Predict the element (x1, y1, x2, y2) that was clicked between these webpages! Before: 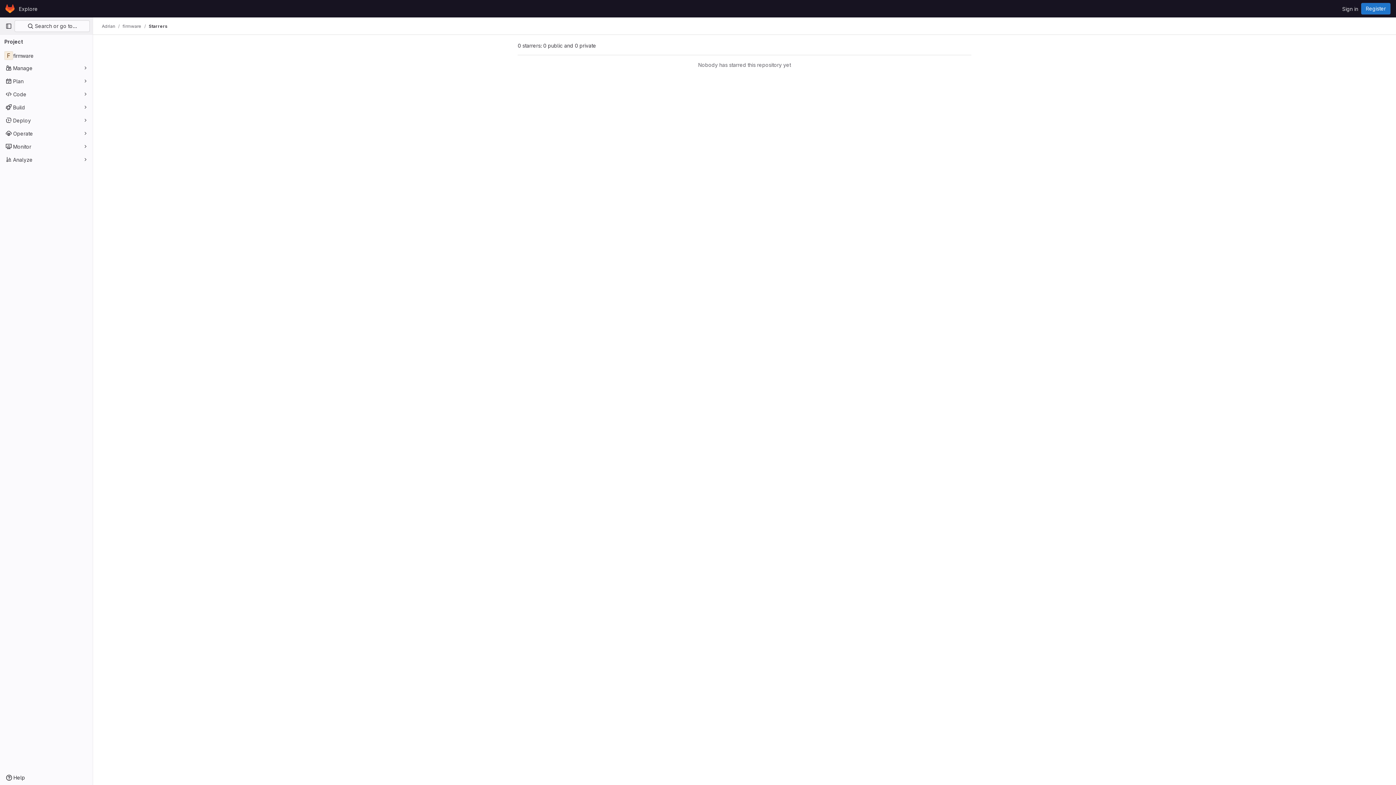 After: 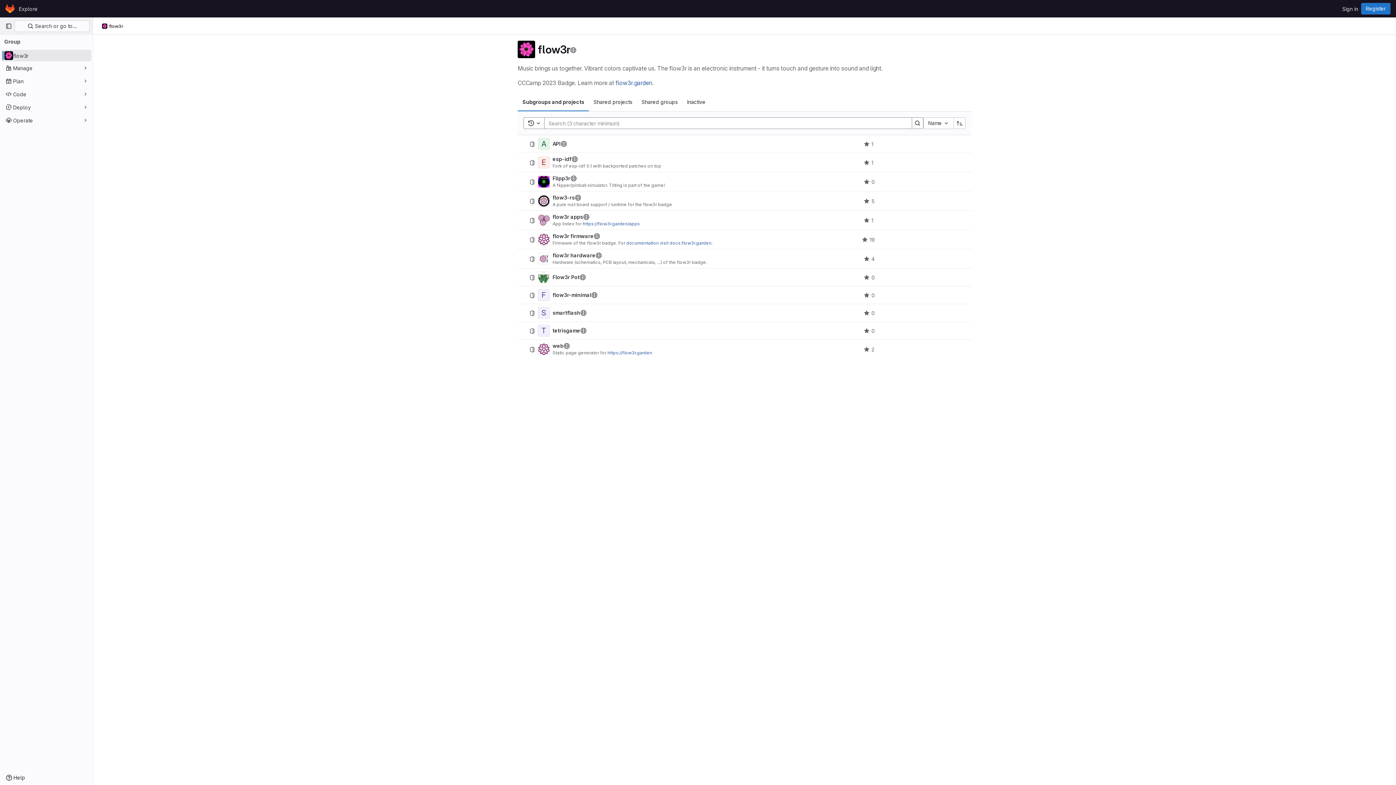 Action: bbox: (4, 2, 16, 14) label: Homepage